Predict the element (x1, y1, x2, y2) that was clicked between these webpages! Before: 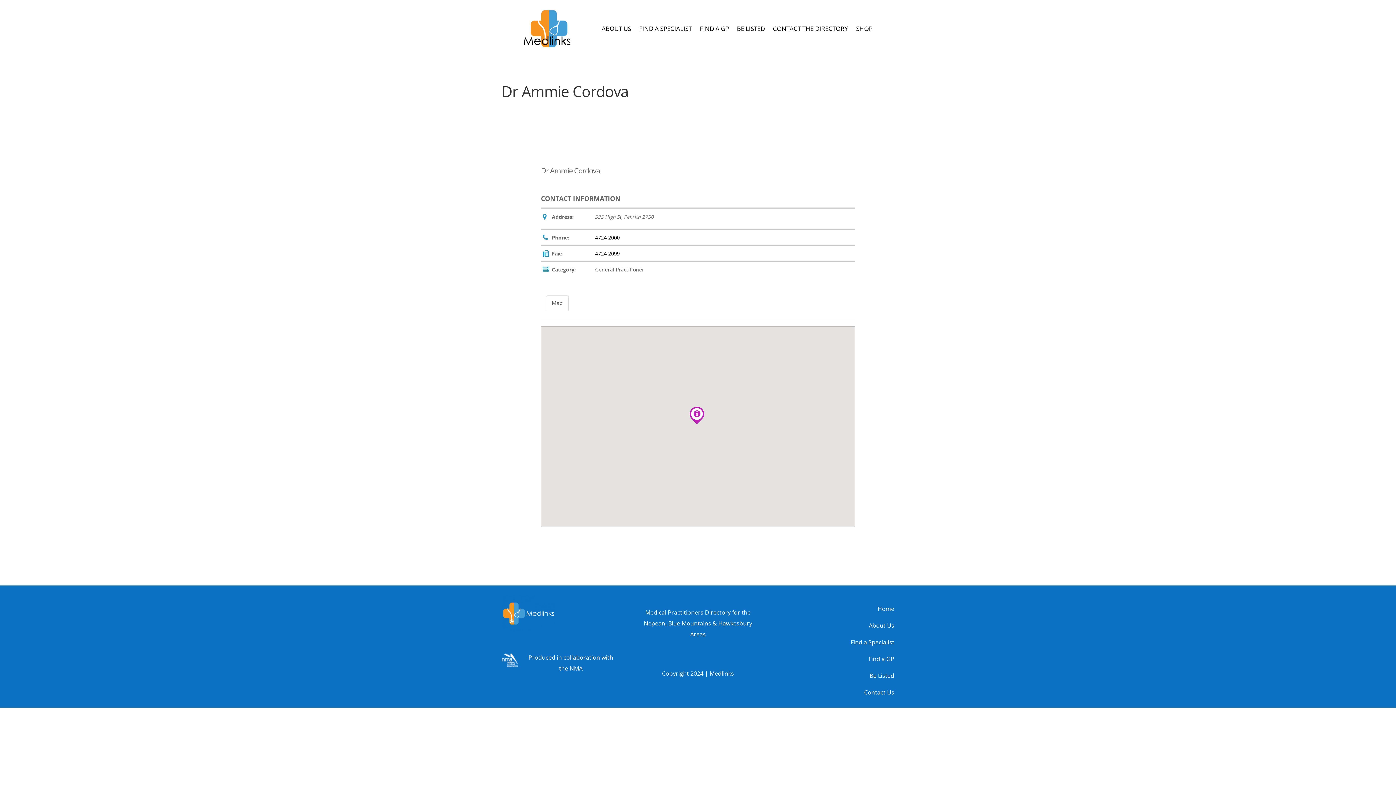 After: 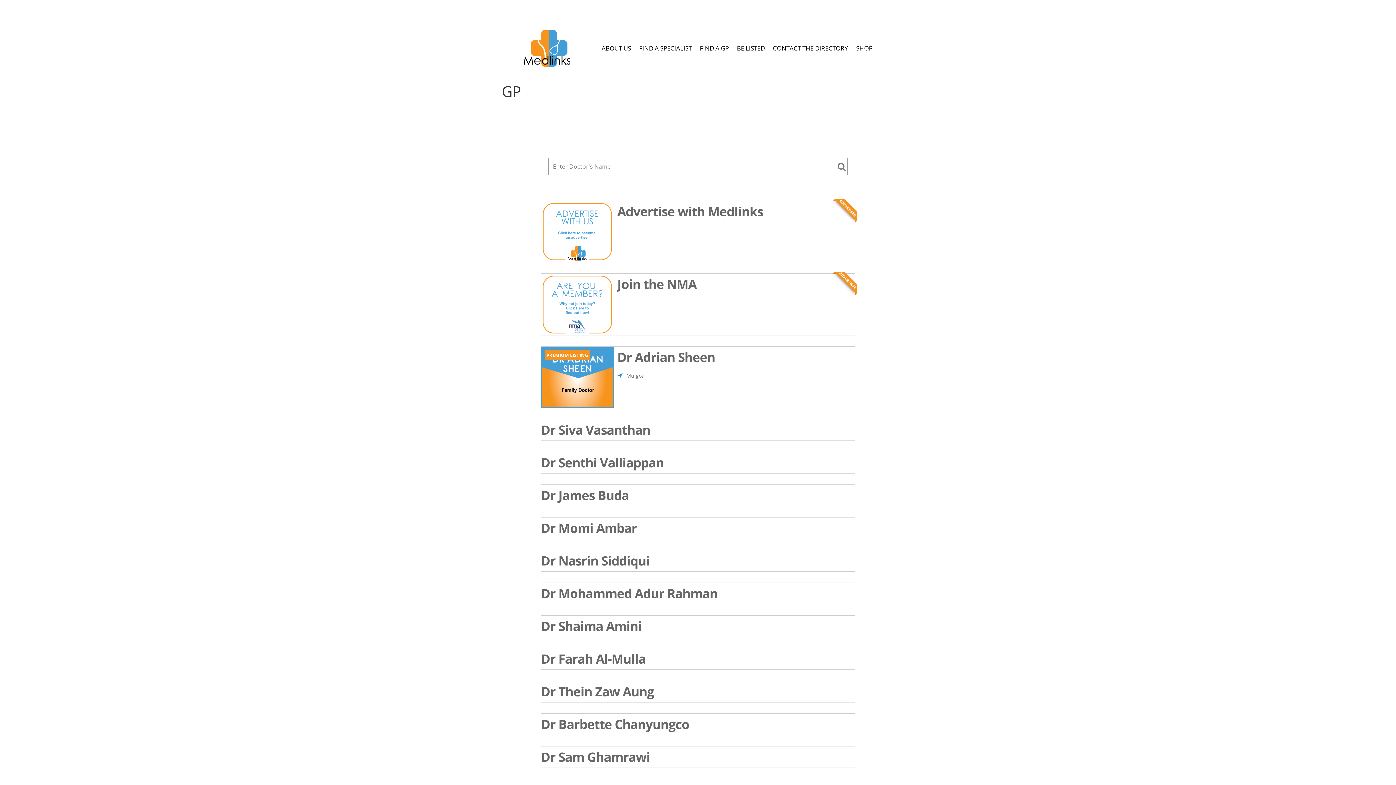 Action: bbox: (868, 655, 894, 663) label: Find a GP